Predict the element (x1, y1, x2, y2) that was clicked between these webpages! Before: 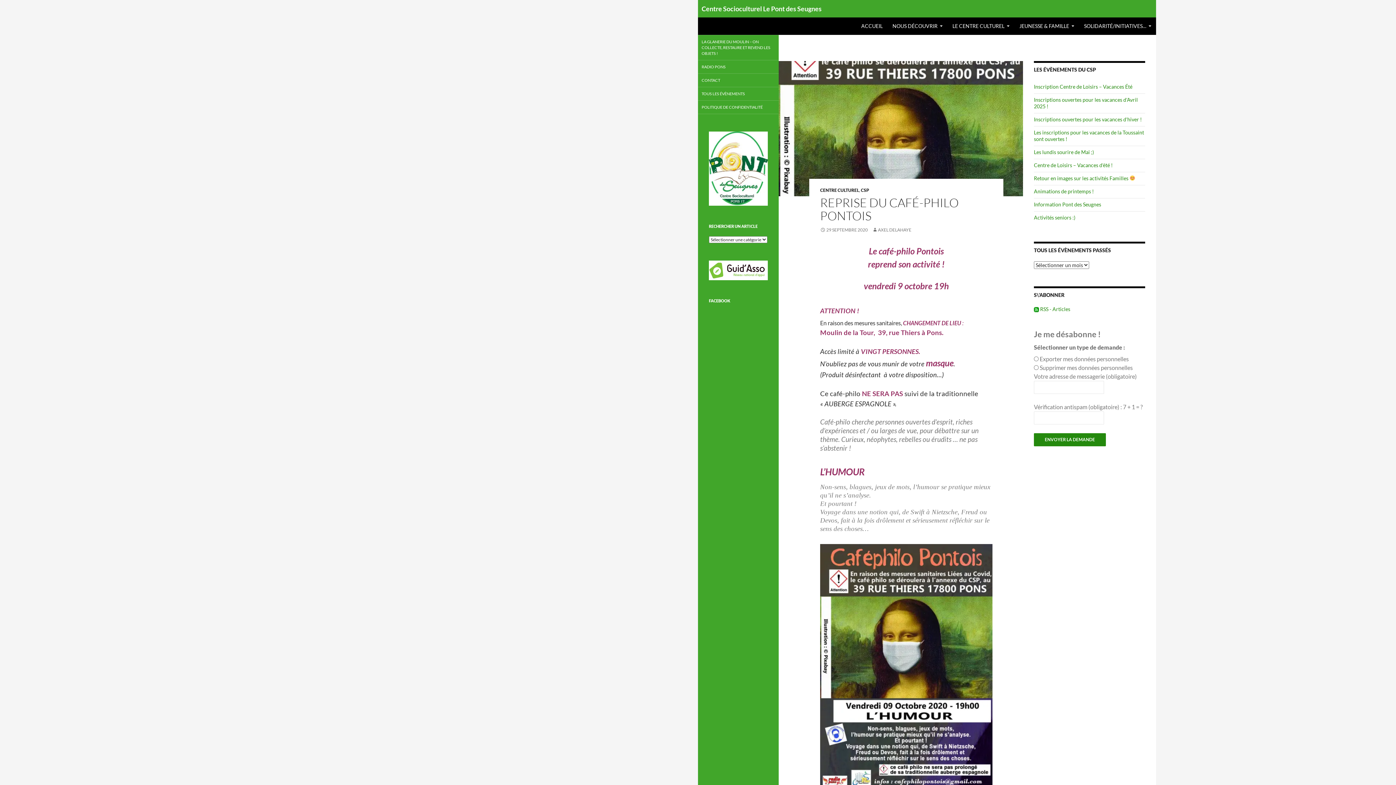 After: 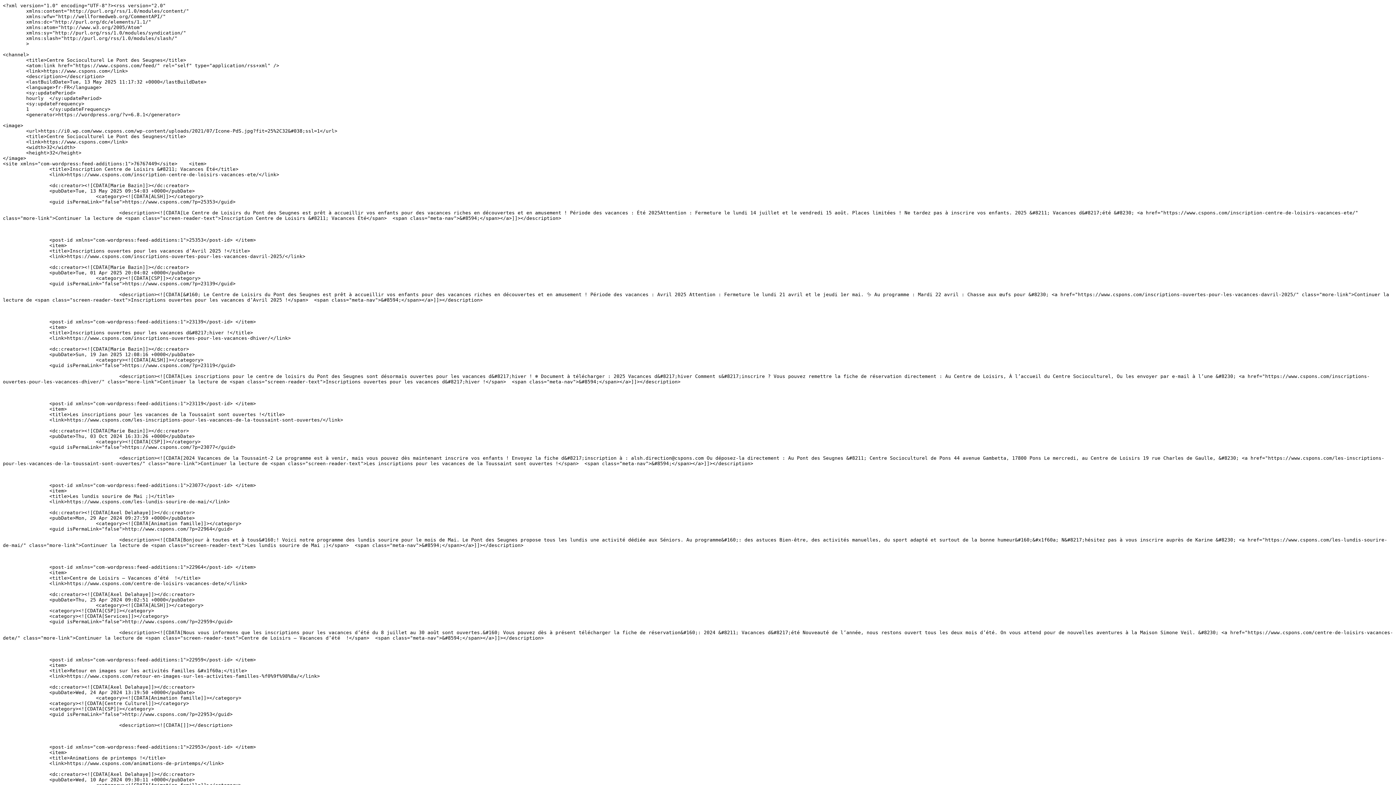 Action: bbox: (1034, 306, 1070, 312) label:  RSS - Articles